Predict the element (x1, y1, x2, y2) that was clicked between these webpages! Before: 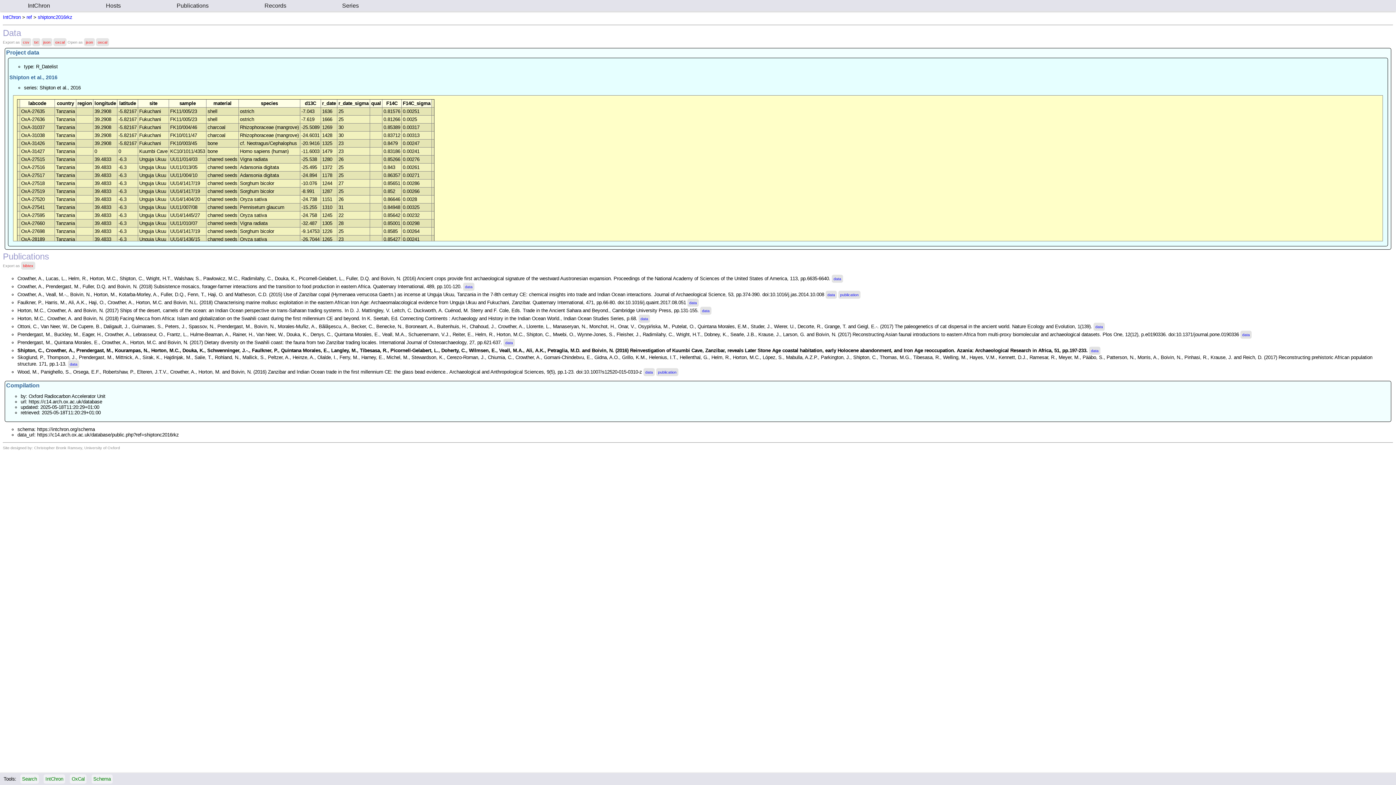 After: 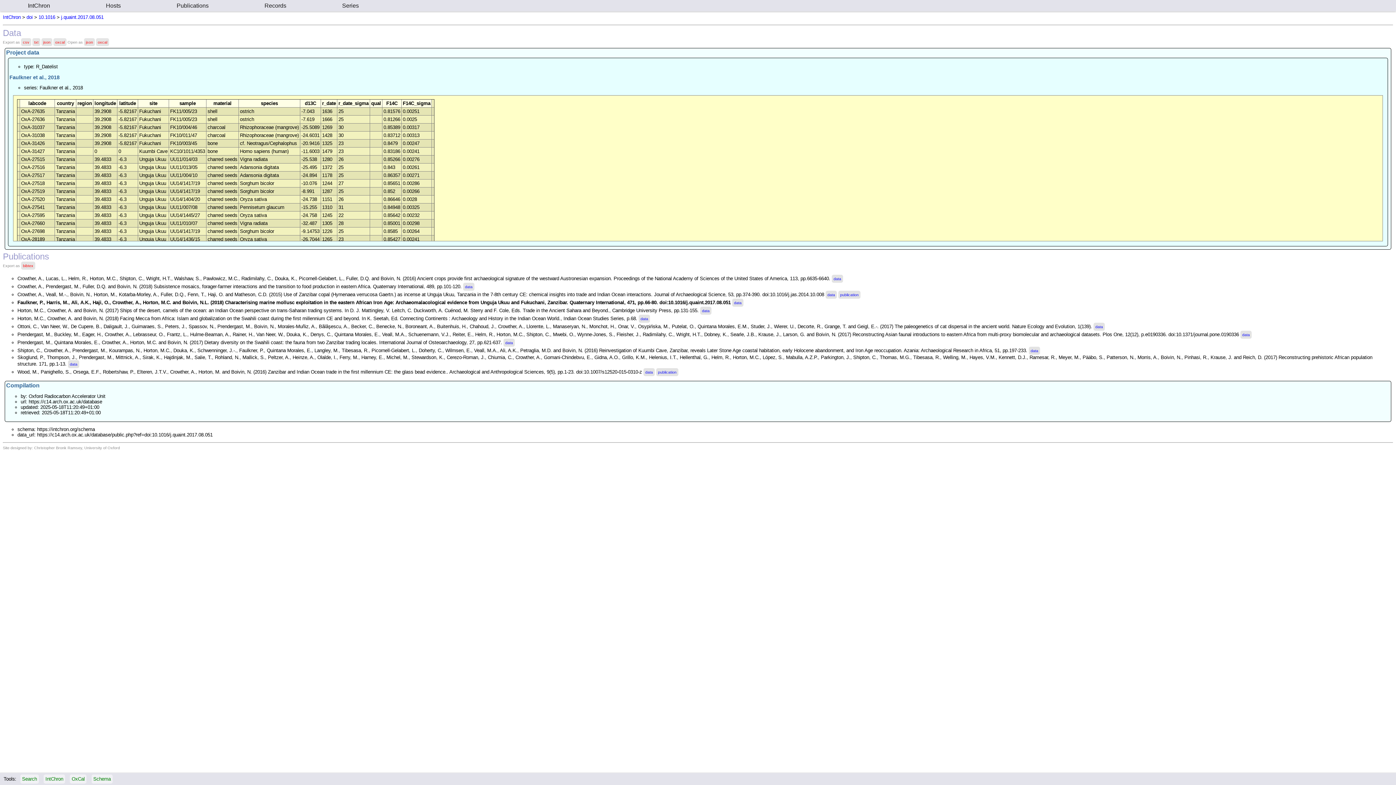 Action: bbox: (687, 298, 698, 306) label: data